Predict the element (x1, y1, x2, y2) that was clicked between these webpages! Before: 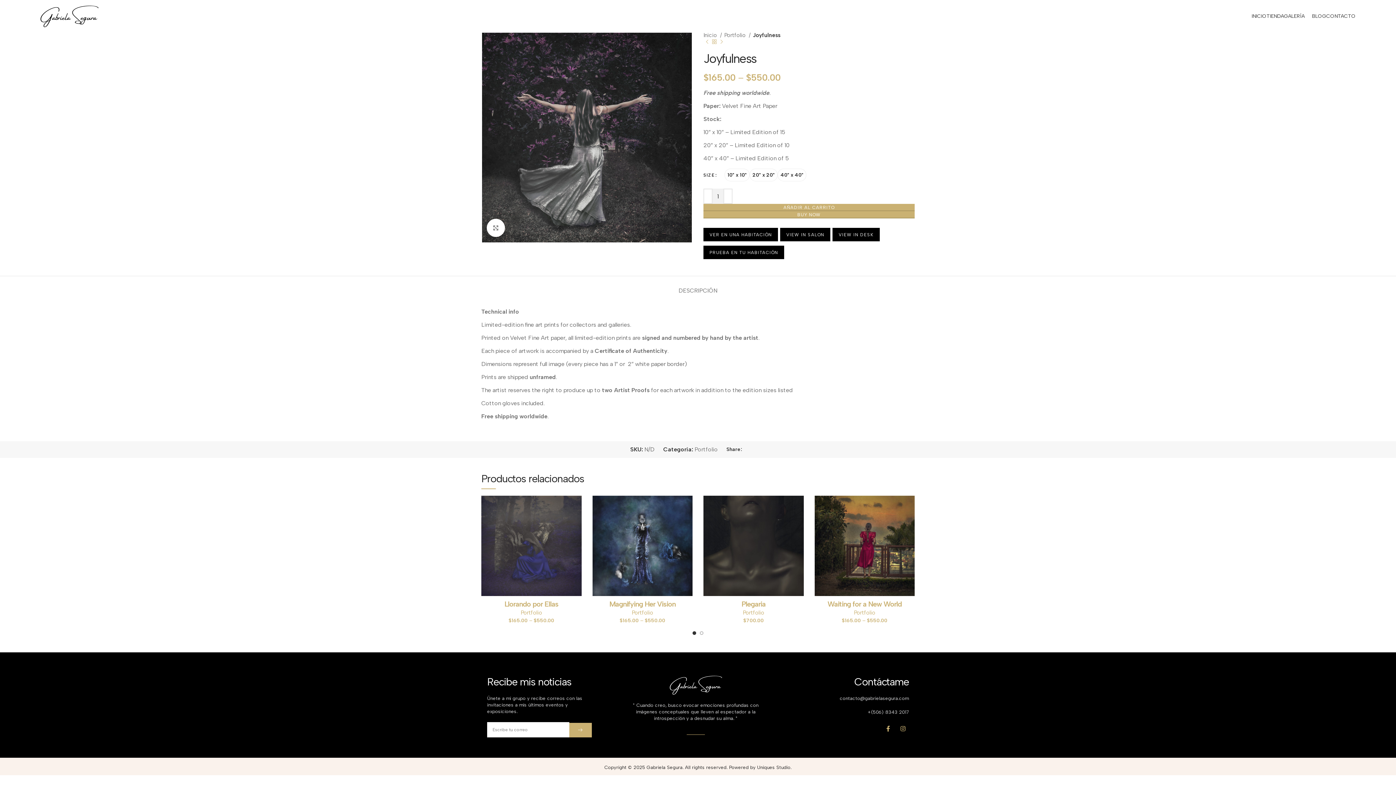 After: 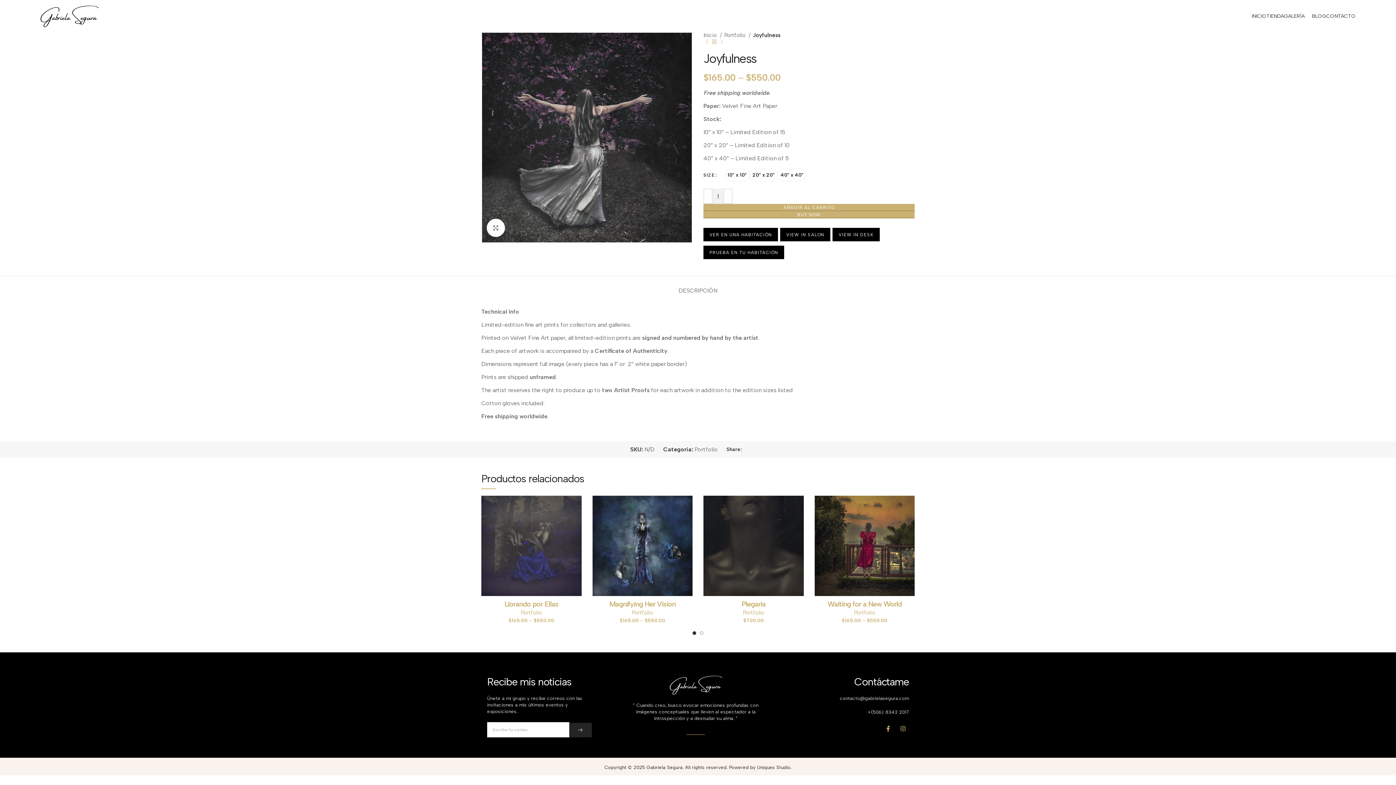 Action: bbox: (569, 723, 591, 737) label: SUBMIT